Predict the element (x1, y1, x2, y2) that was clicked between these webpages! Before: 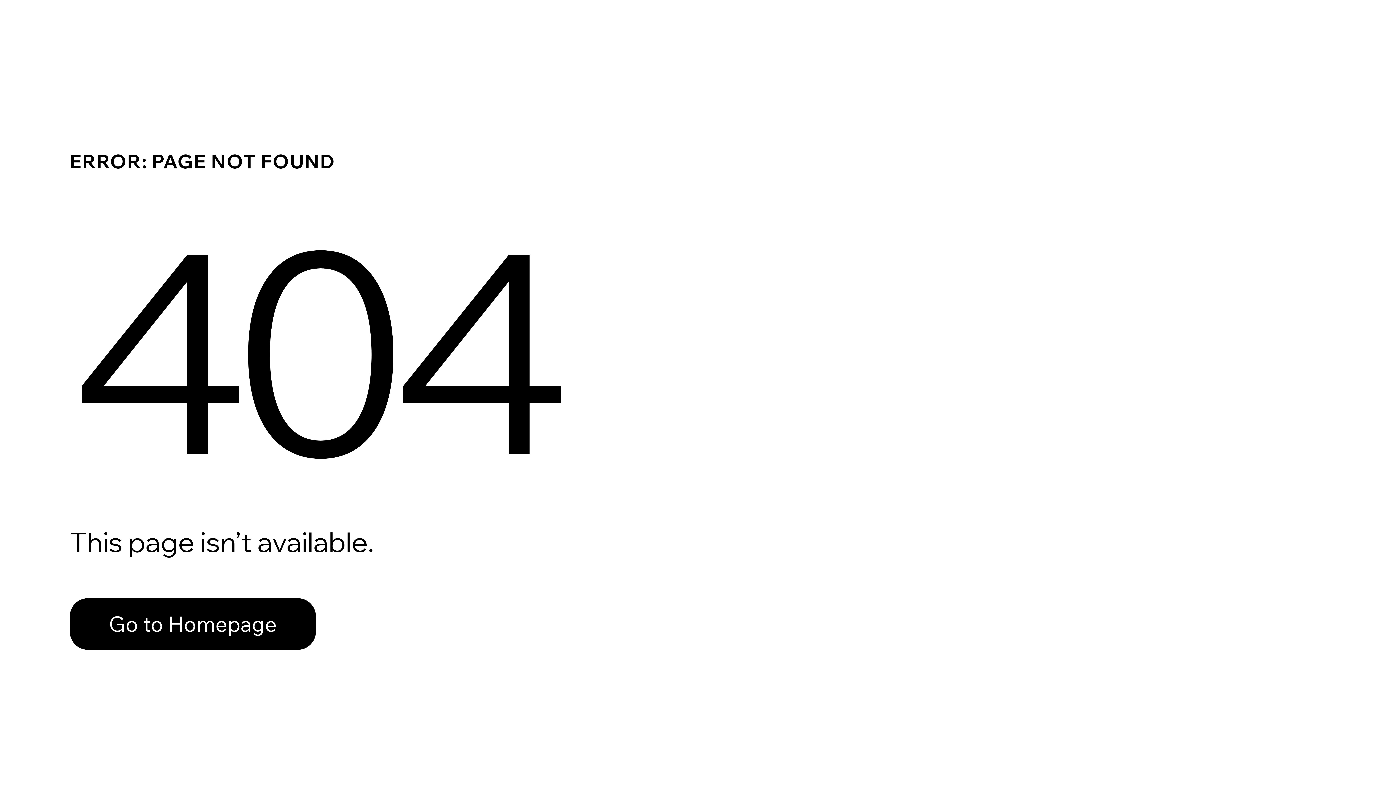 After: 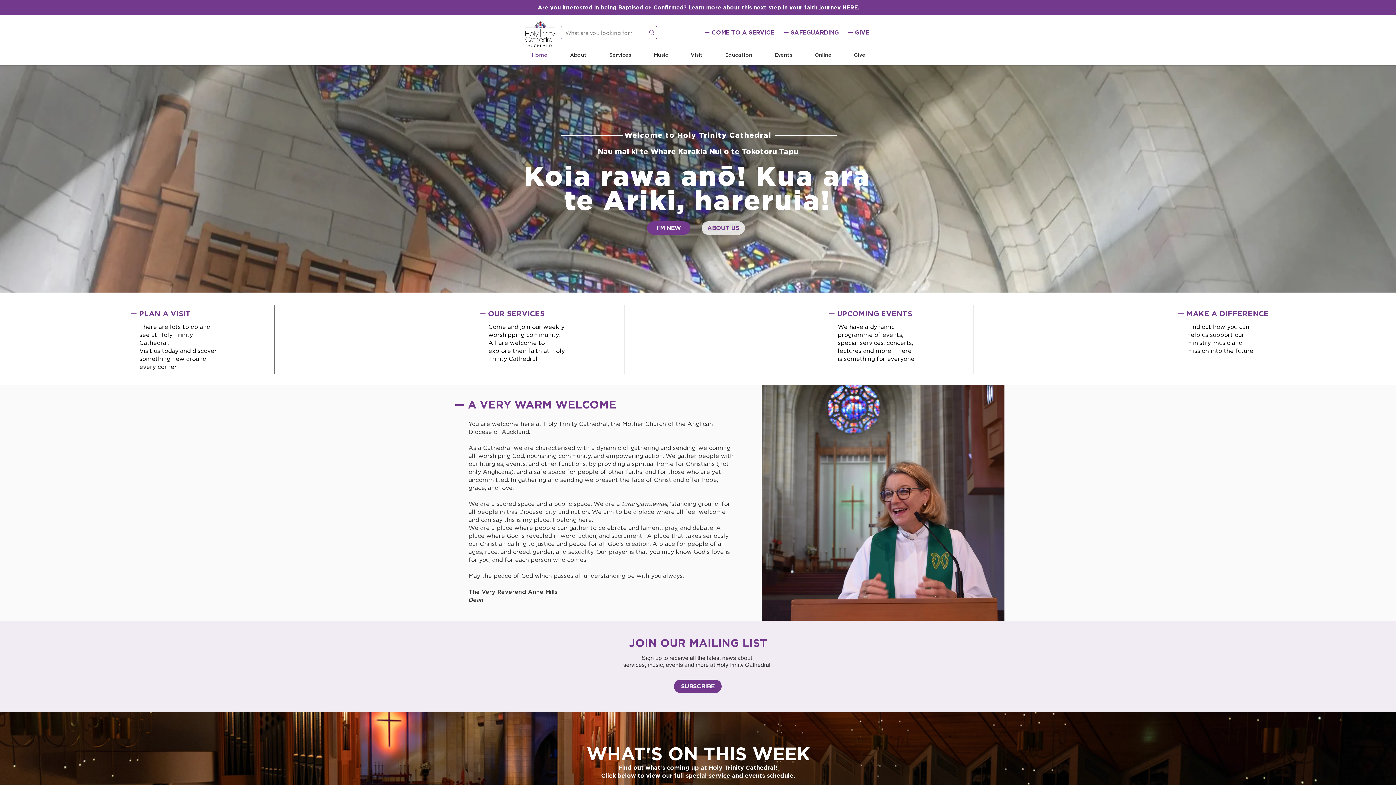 Action: bbox: (69, 598, 316, 650) label: Go to Homepage